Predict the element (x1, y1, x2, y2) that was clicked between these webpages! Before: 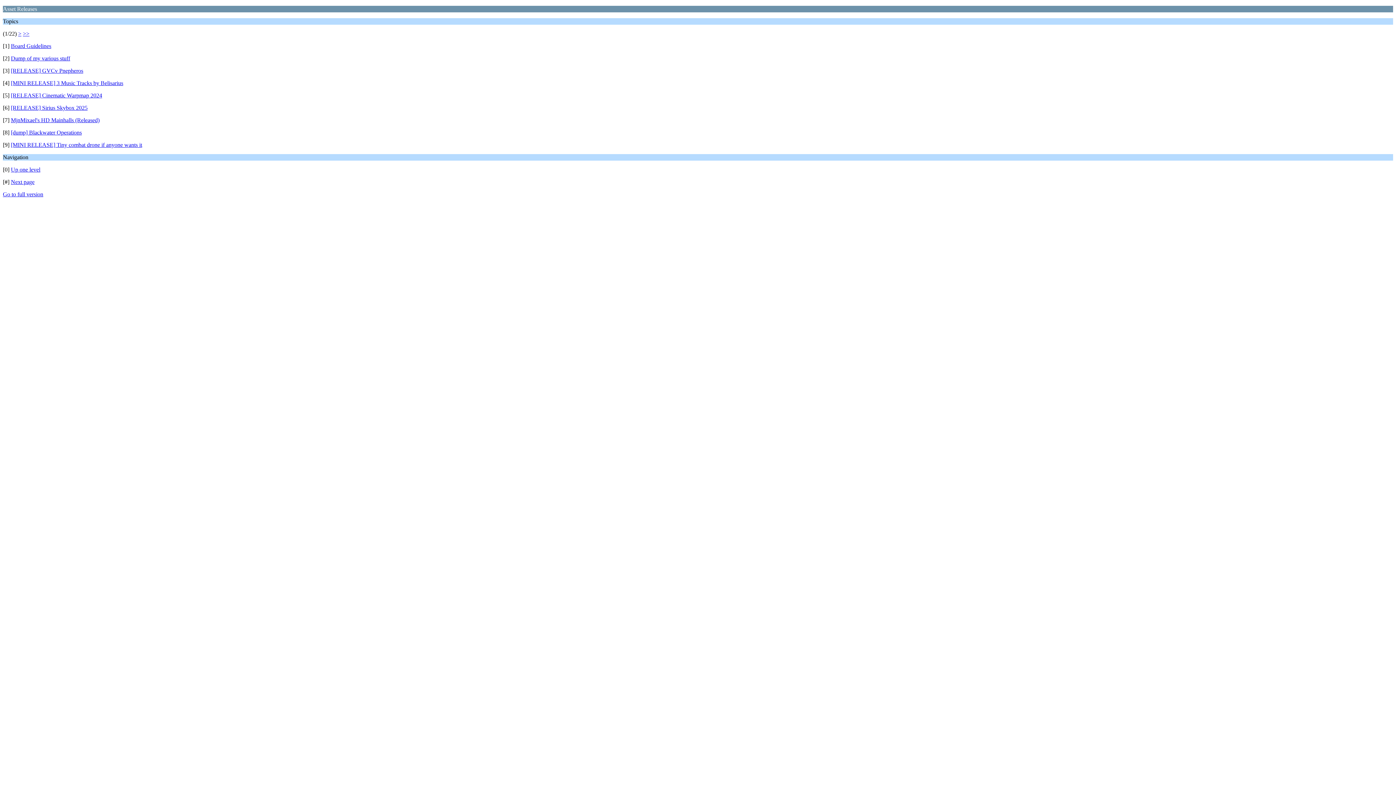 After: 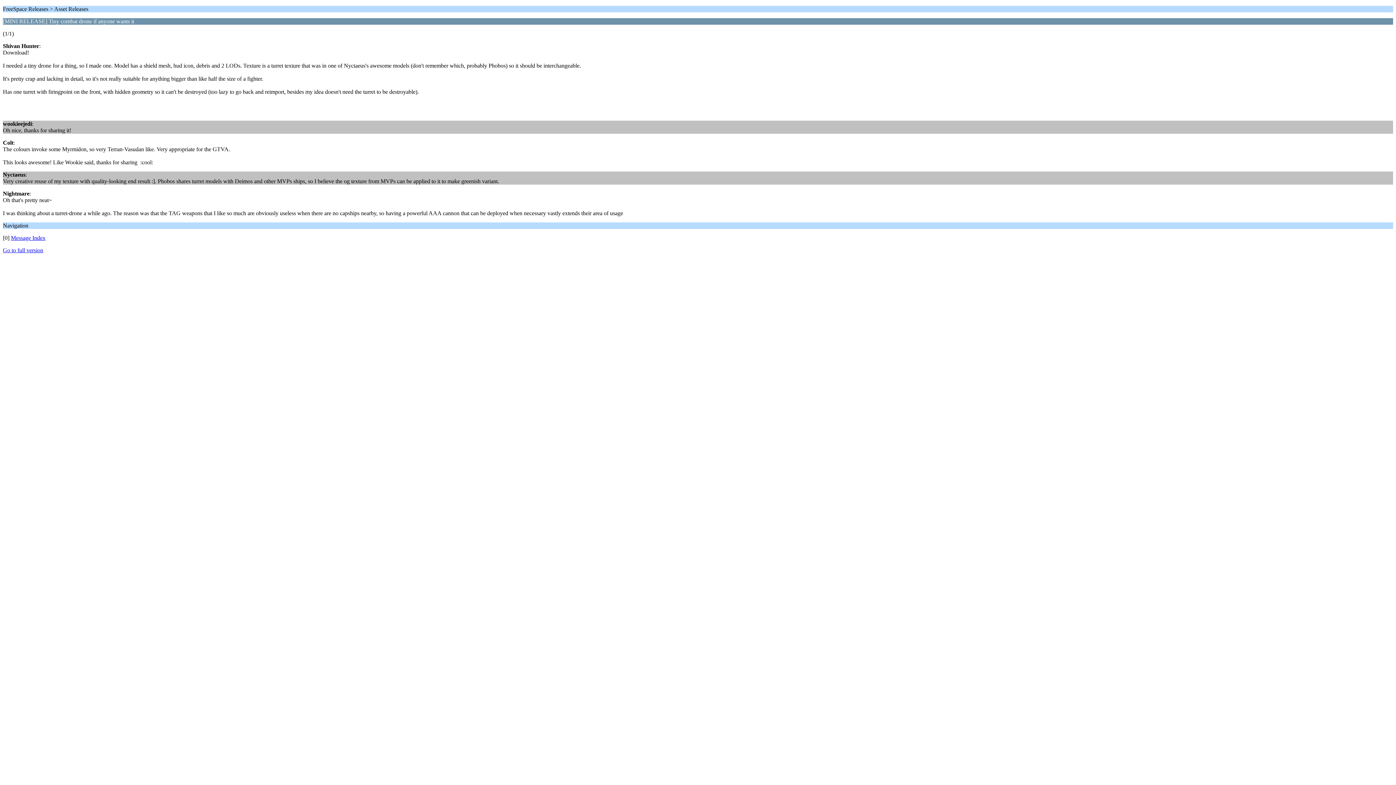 Action: label: [MINI RELEASE] Tiny combat drone if anyone wants it bbox: (10, 141, 142, 148)